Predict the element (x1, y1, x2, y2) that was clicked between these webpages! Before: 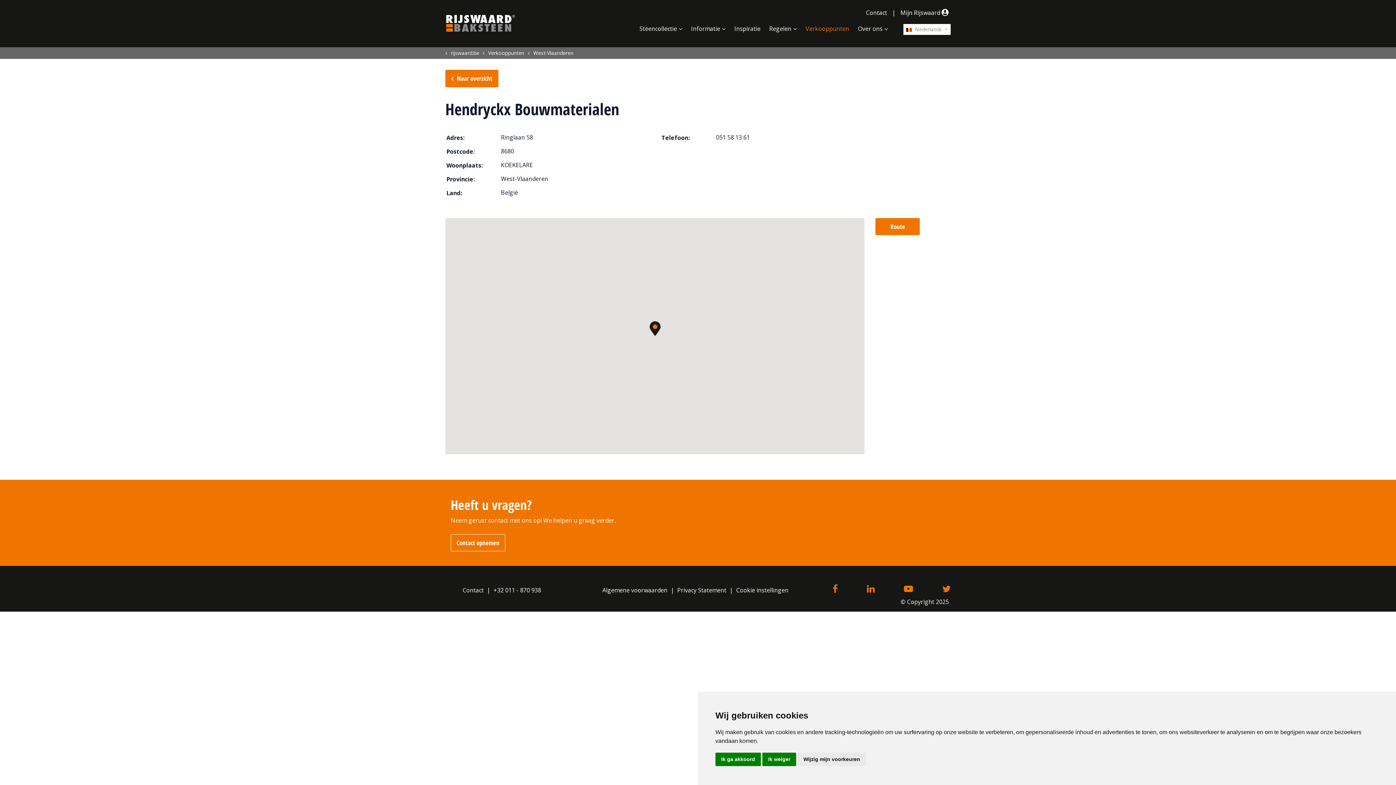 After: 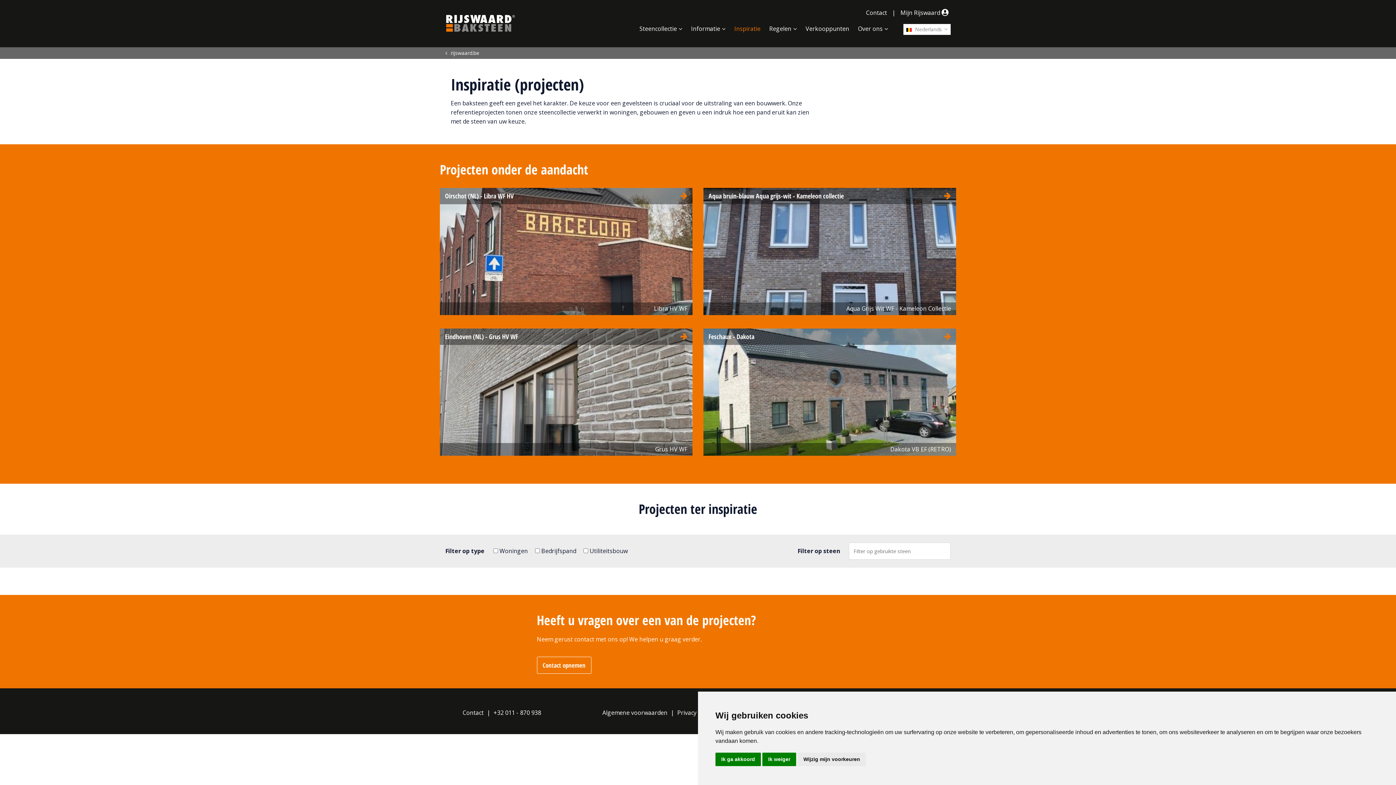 Action: label: Inspiratie bbox: (731, 21, 763, 36)